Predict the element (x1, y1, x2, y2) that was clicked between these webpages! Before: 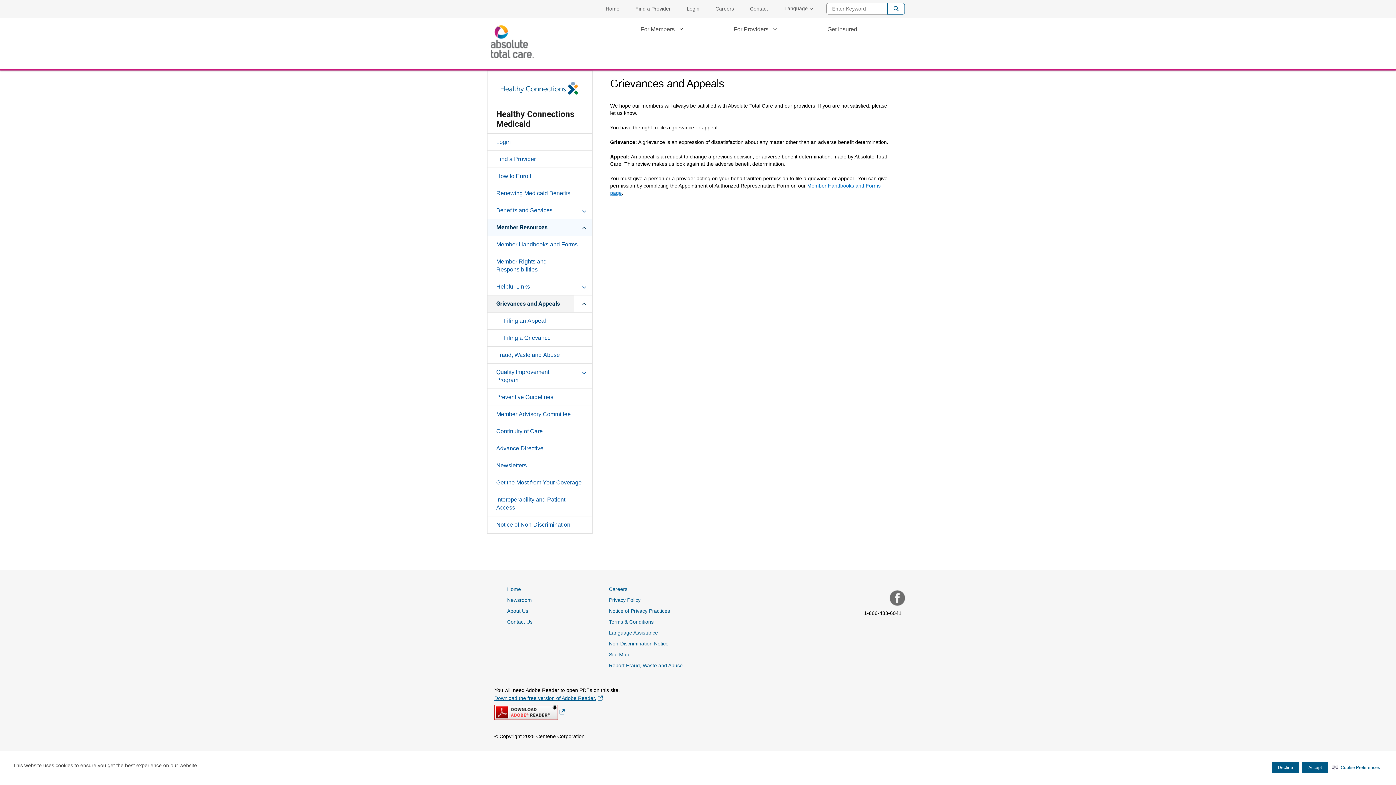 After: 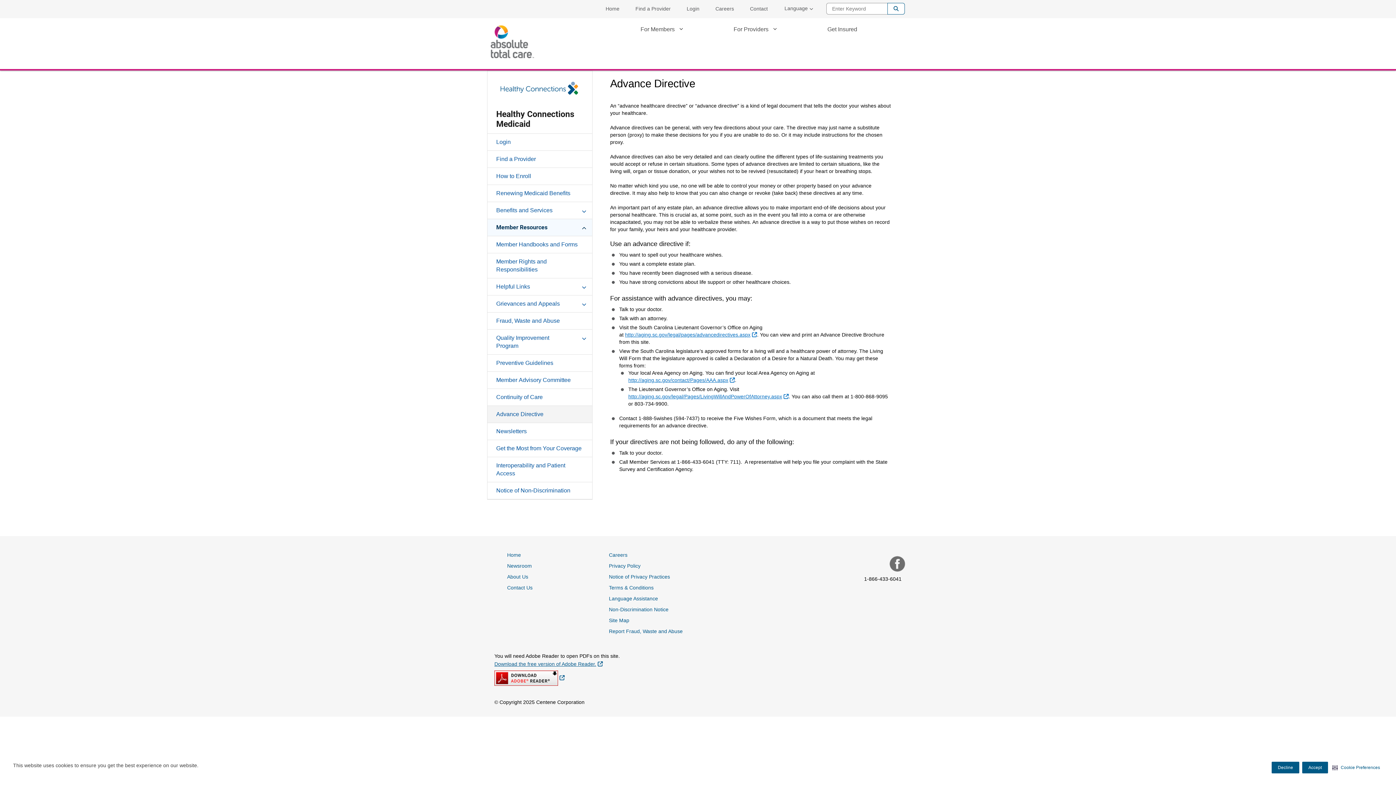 Action: label: Advance Directive bbox: (487, 440, 592, 457)